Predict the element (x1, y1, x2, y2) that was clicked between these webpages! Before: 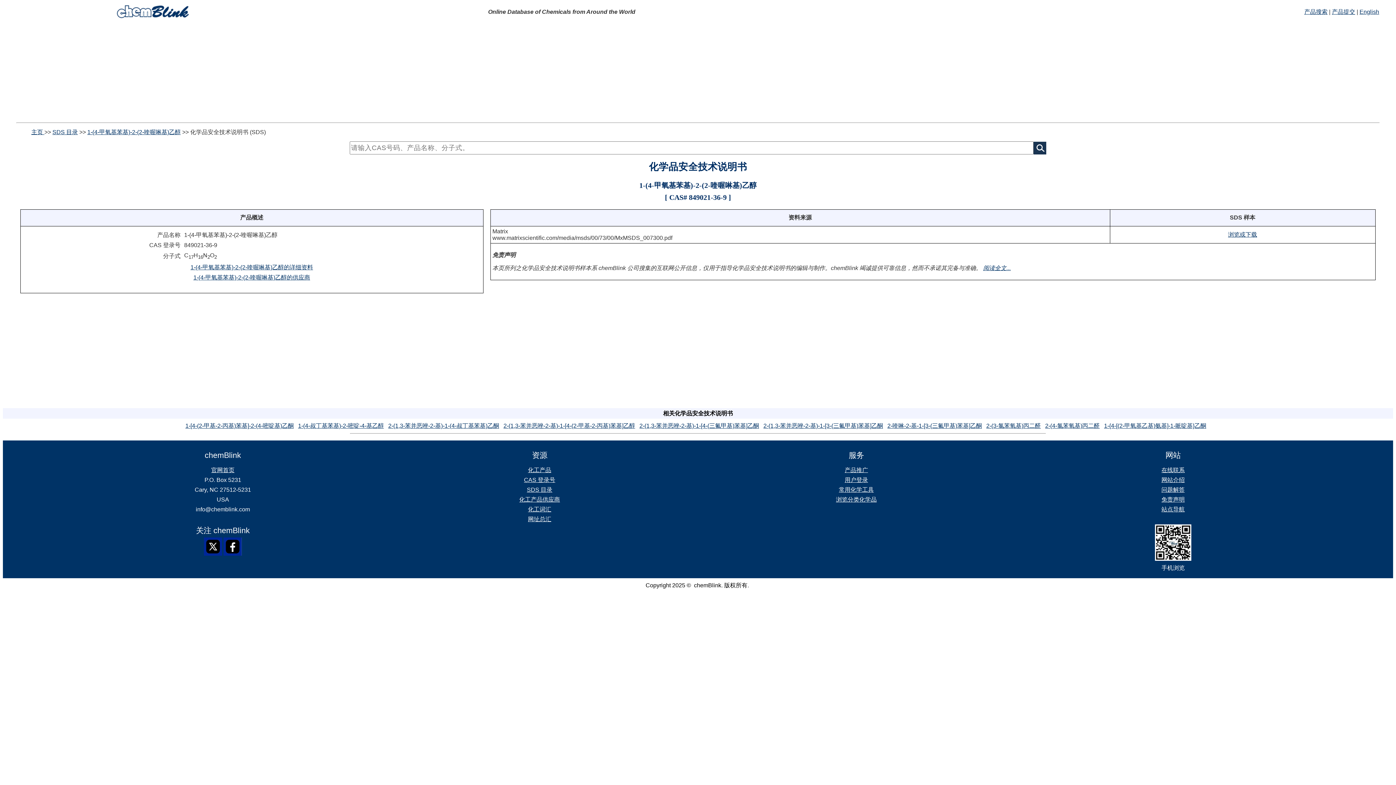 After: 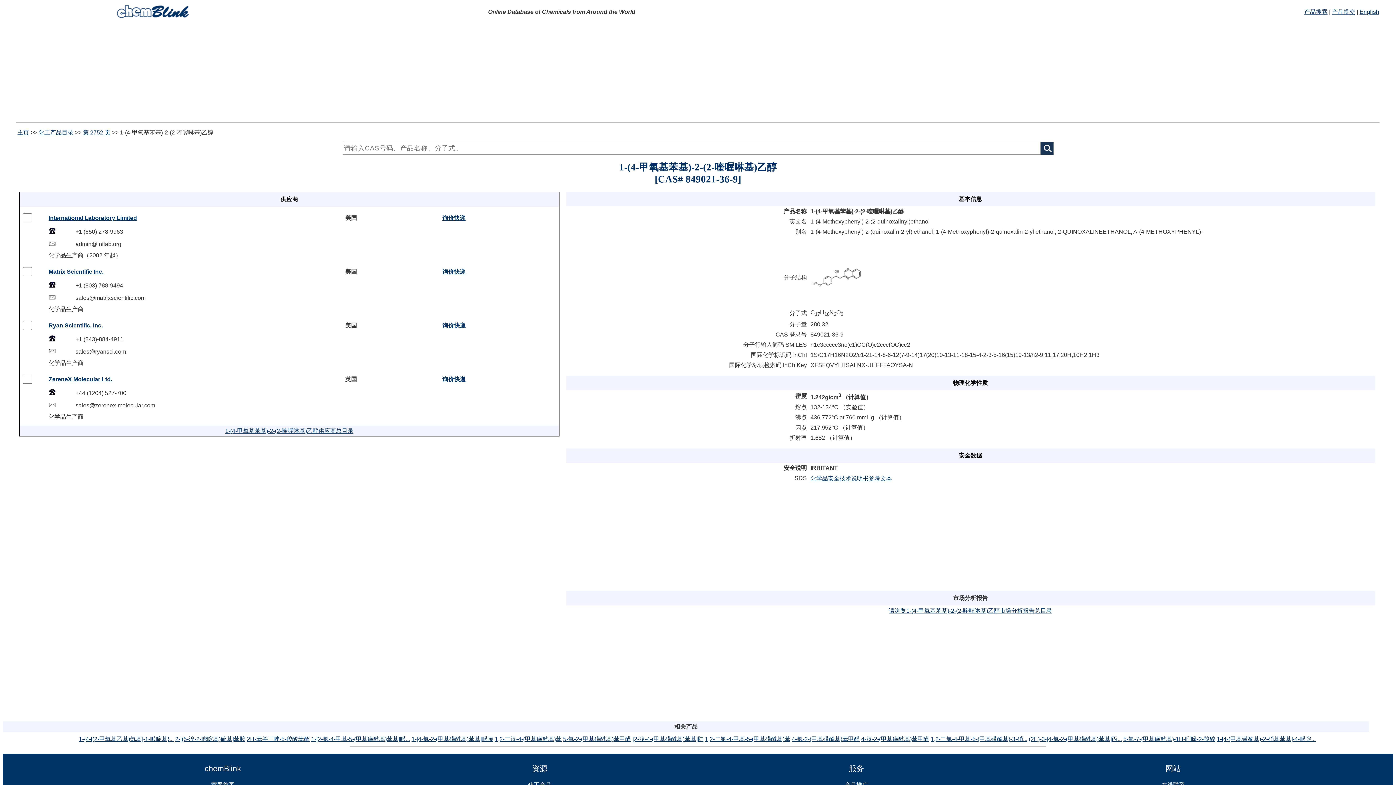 Action: bbox: (87, 129, 180, 135) label: 1-(4-甲氧基苯基)-2-(2-喹喔啉基)乙醇